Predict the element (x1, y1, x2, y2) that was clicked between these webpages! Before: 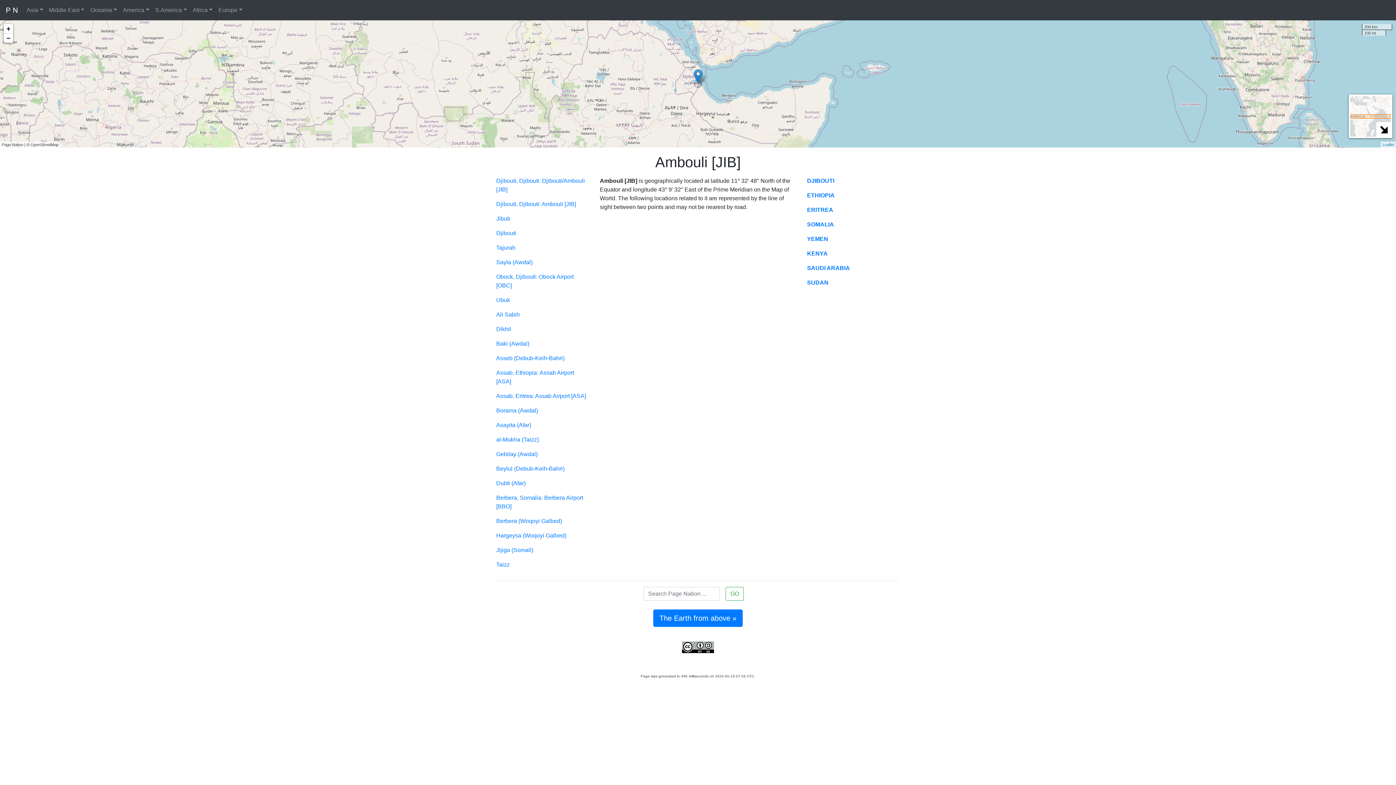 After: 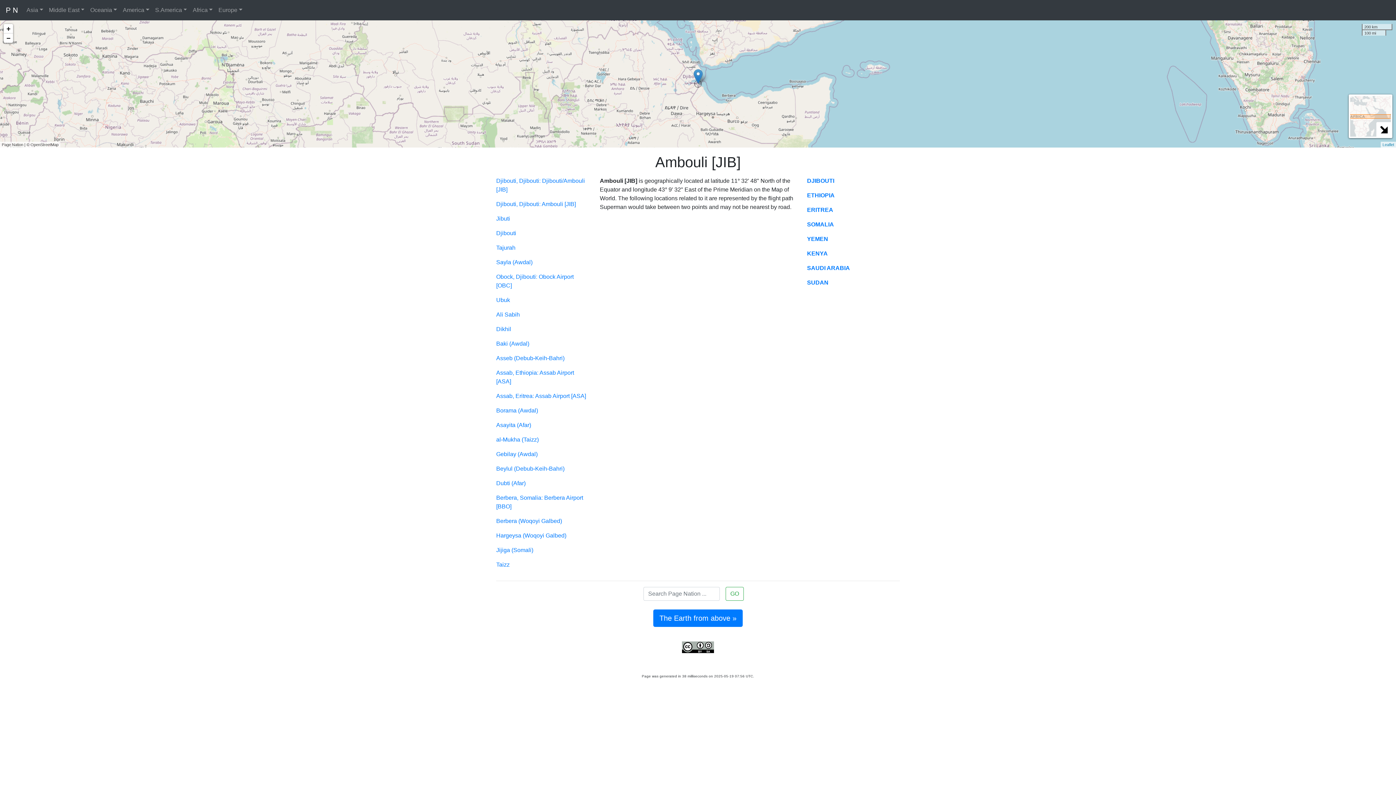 Action: bbox: (725, 587, 744, 601) label: GO